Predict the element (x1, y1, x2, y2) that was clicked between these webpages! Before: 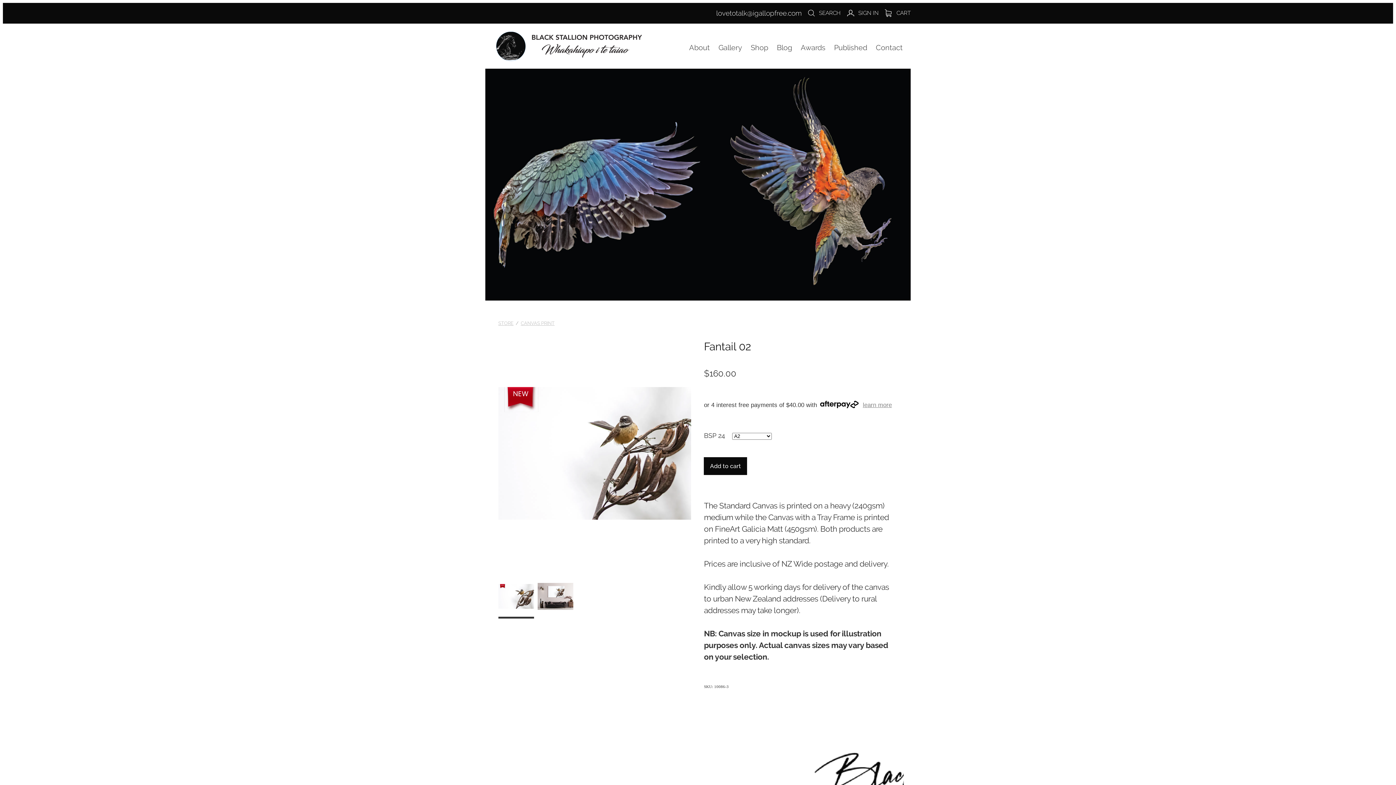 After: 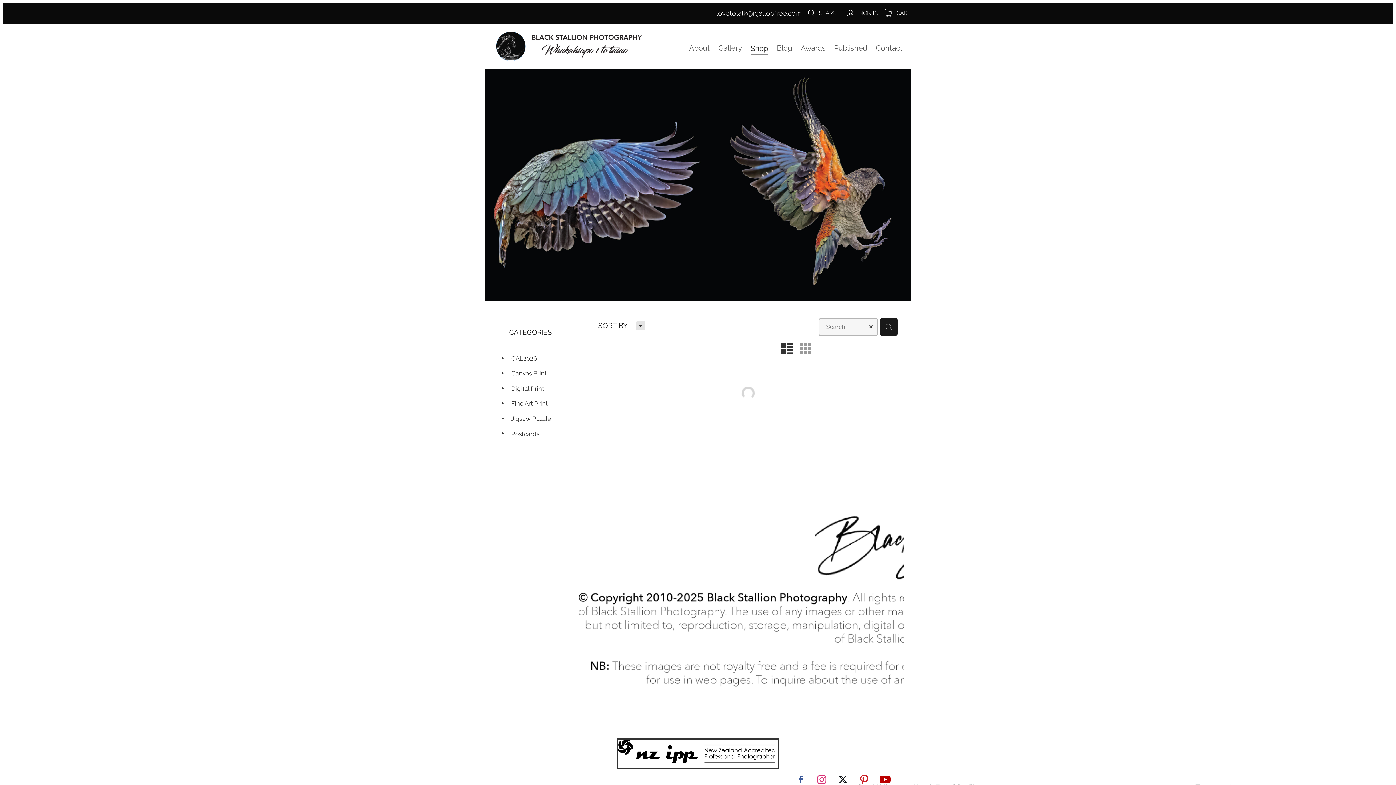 Action: label: STORE bbox: (498, 320, 513, 326)